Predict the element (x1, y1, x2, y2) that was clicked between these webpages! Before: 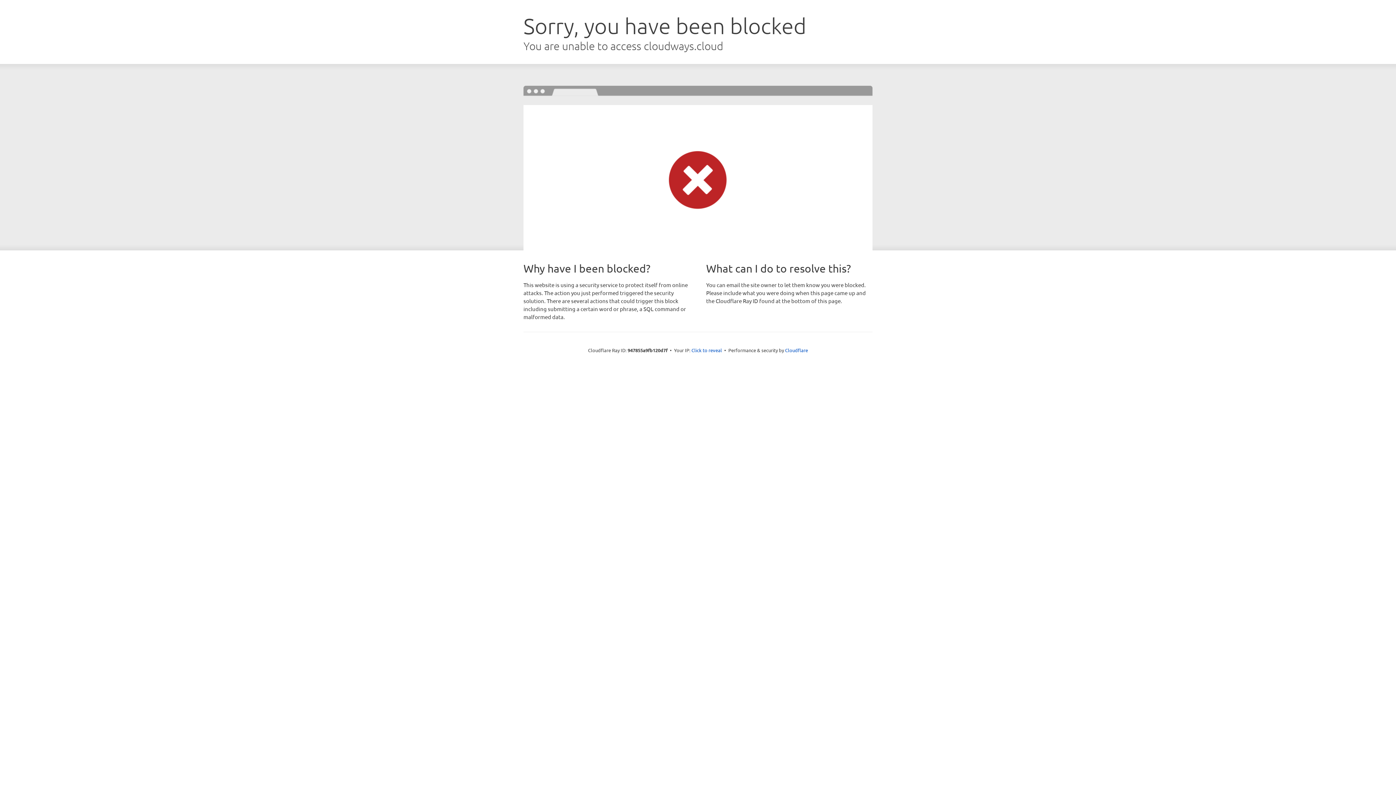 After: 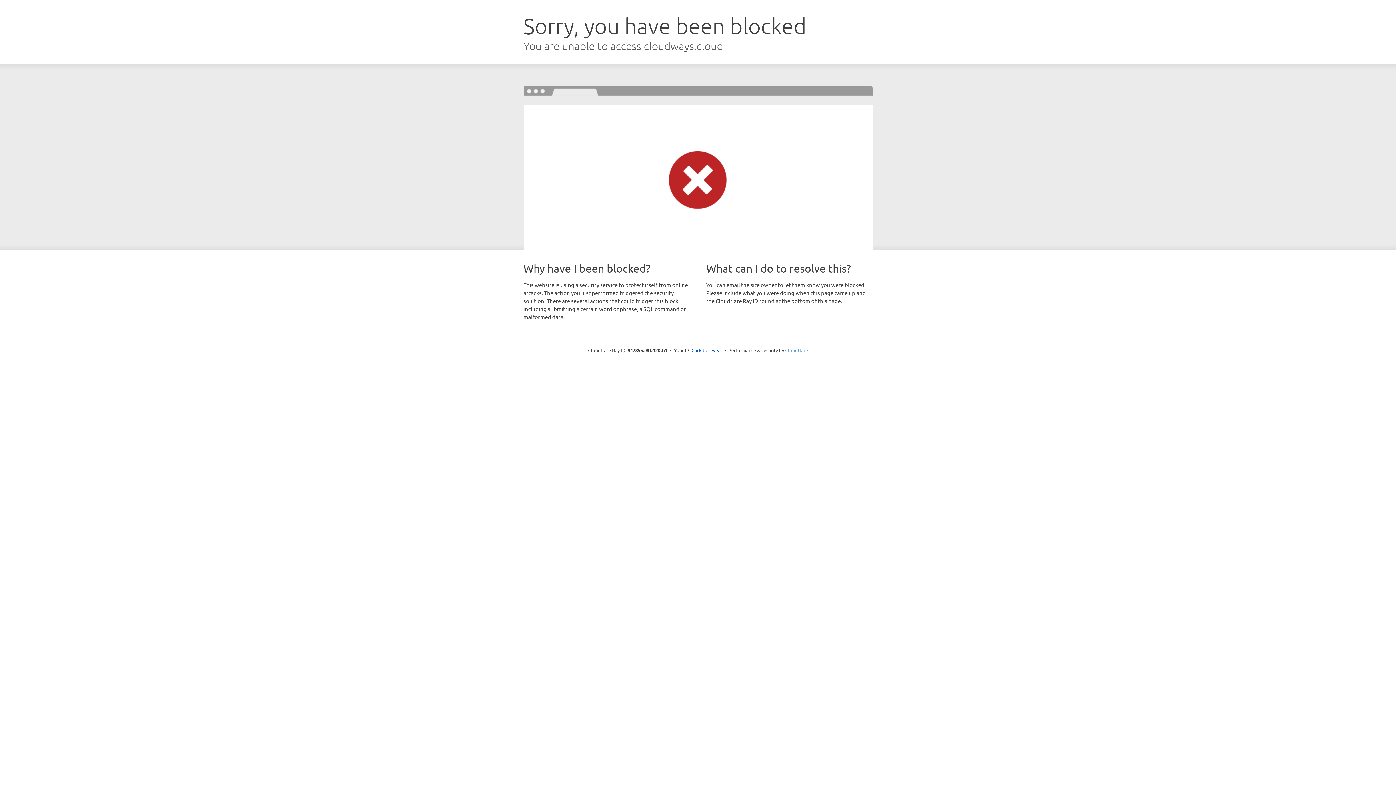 Action: bbox: (785, 347, 808, 353) label: Cloudflare